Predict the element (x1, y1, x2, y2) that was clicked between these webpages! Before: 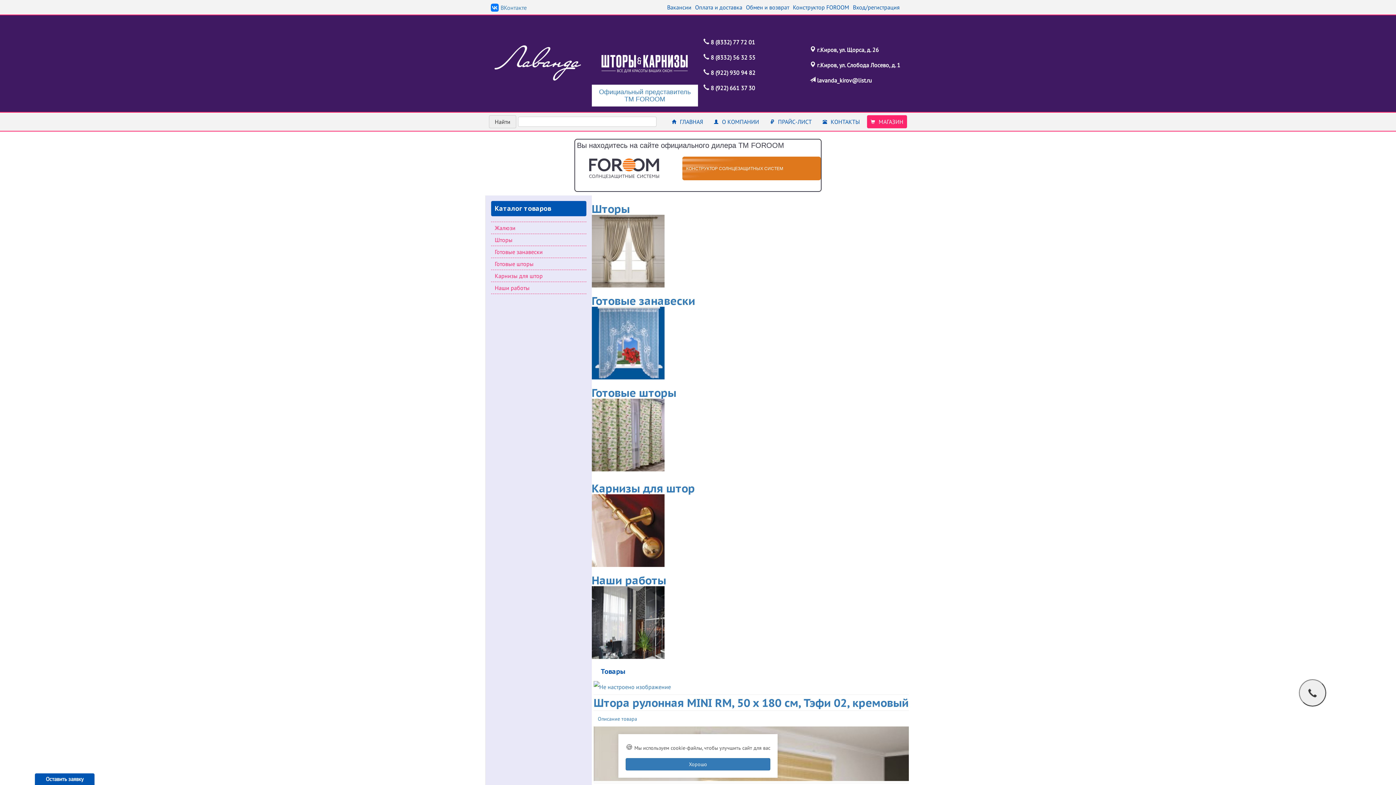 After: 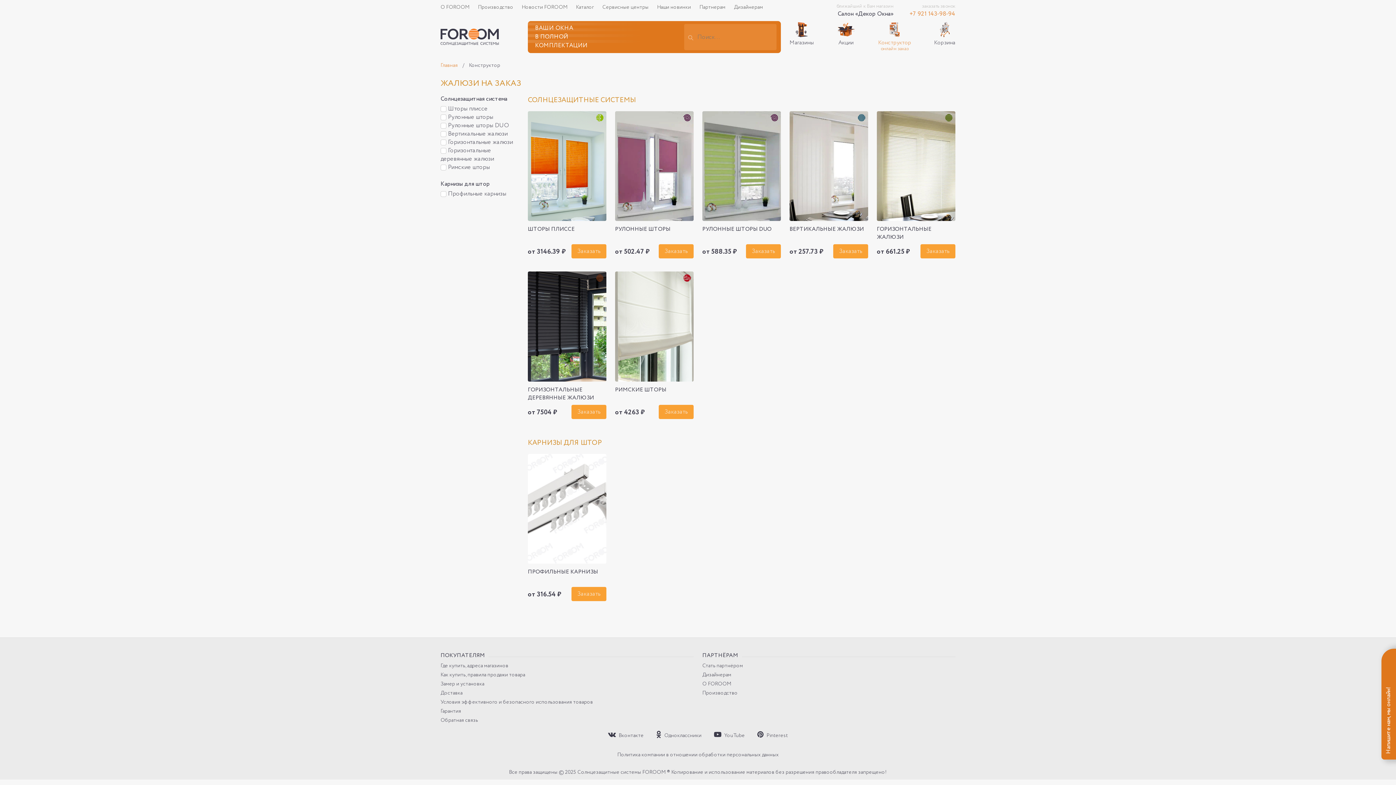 Action: label: Жалюзи bbox: (491, 222, 586, 233)